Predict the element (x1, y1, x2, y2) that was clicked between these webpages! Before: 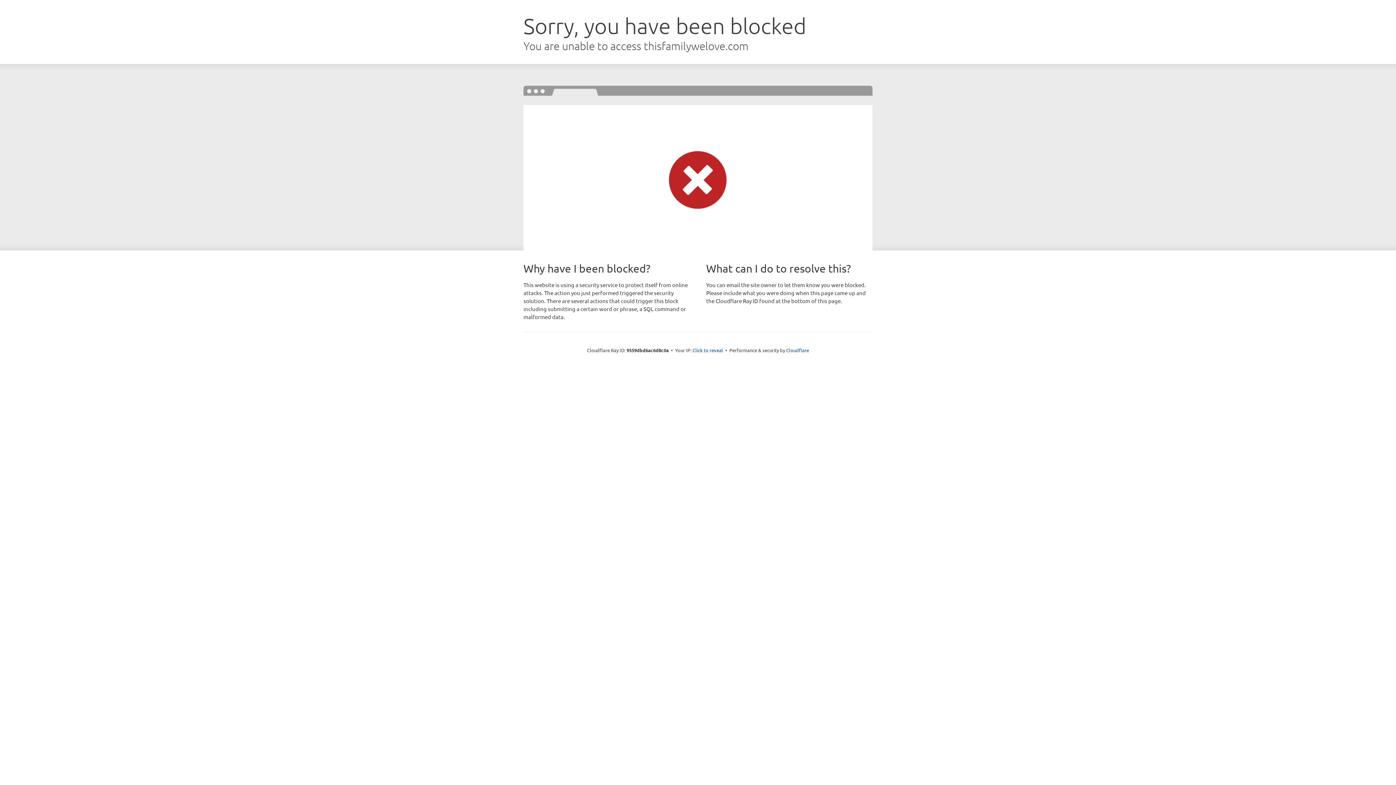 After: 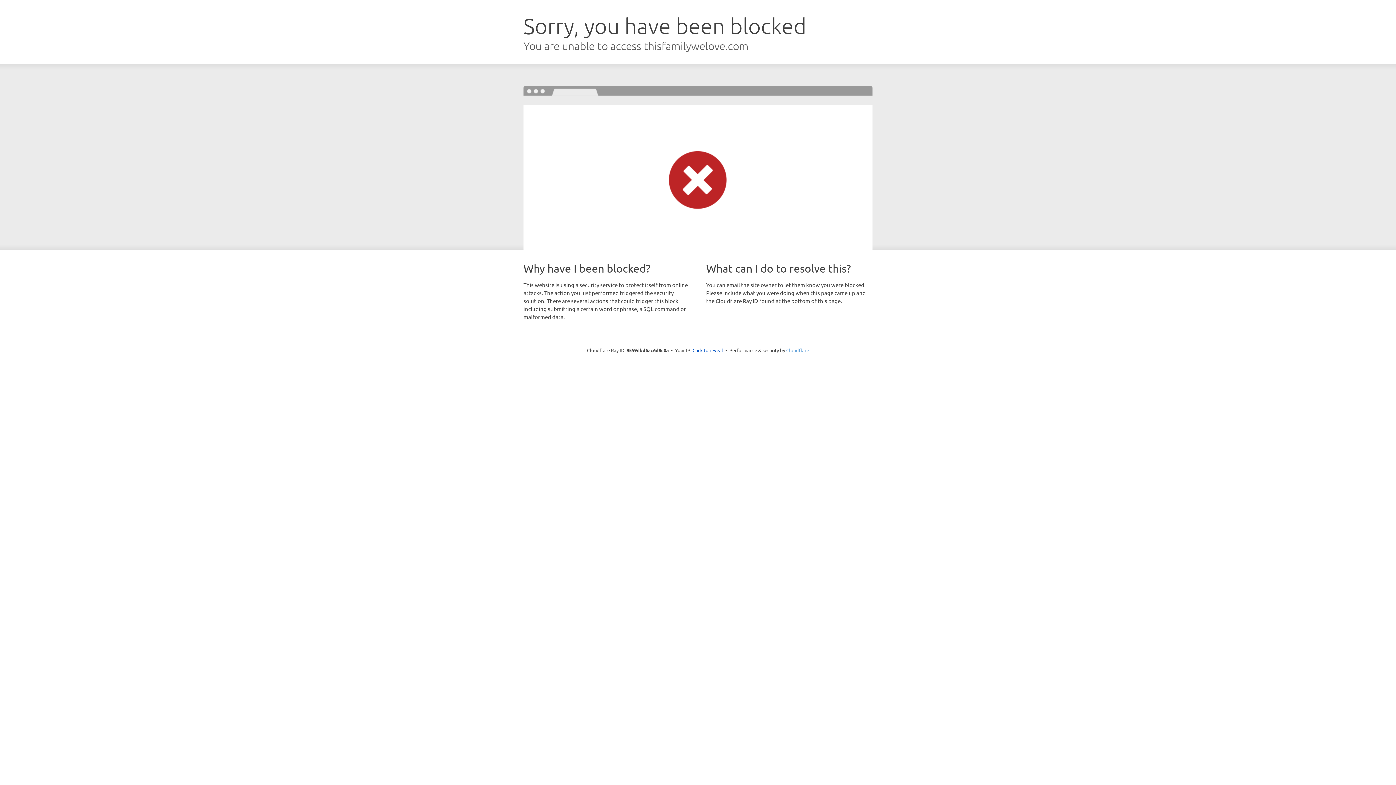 Action: label: Cloudflare bbox: (786, 347, 809, 353)